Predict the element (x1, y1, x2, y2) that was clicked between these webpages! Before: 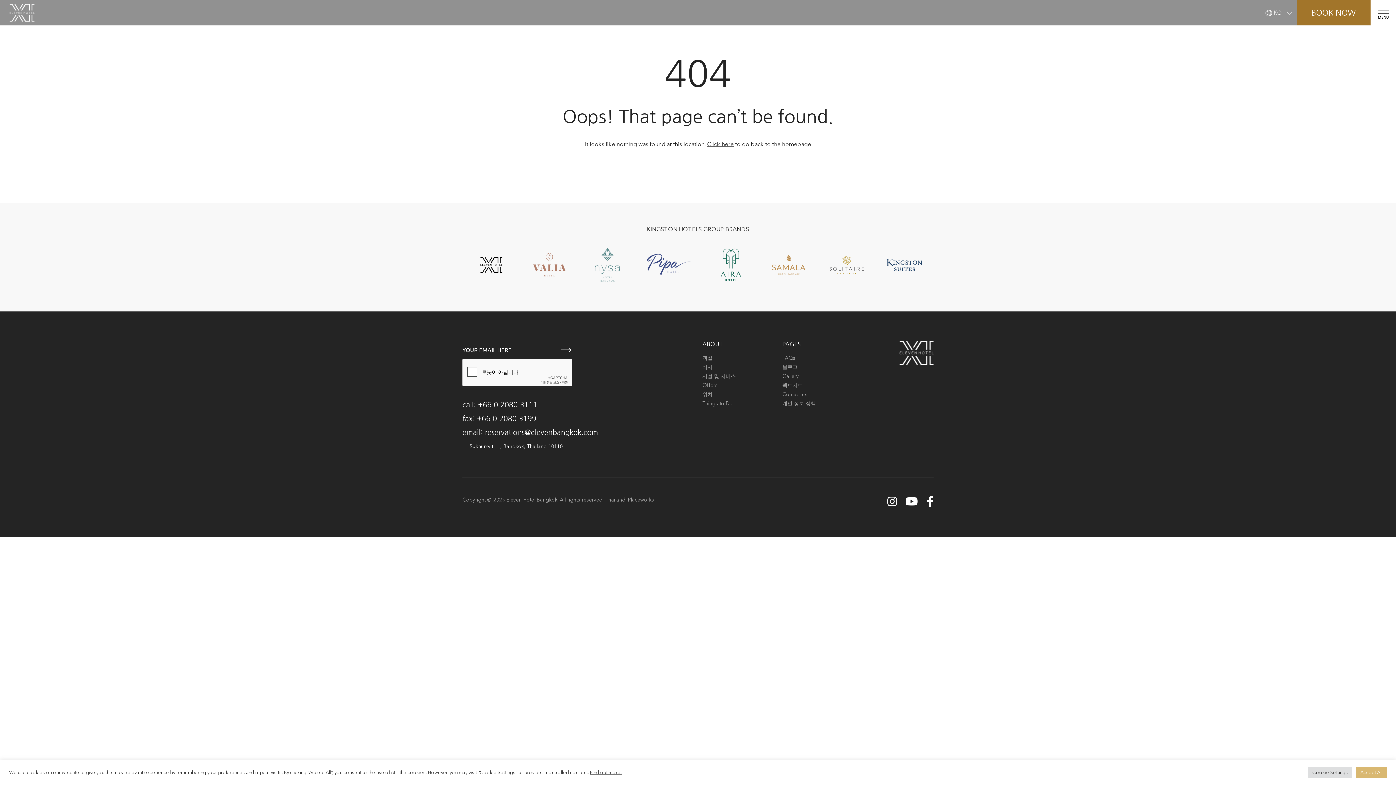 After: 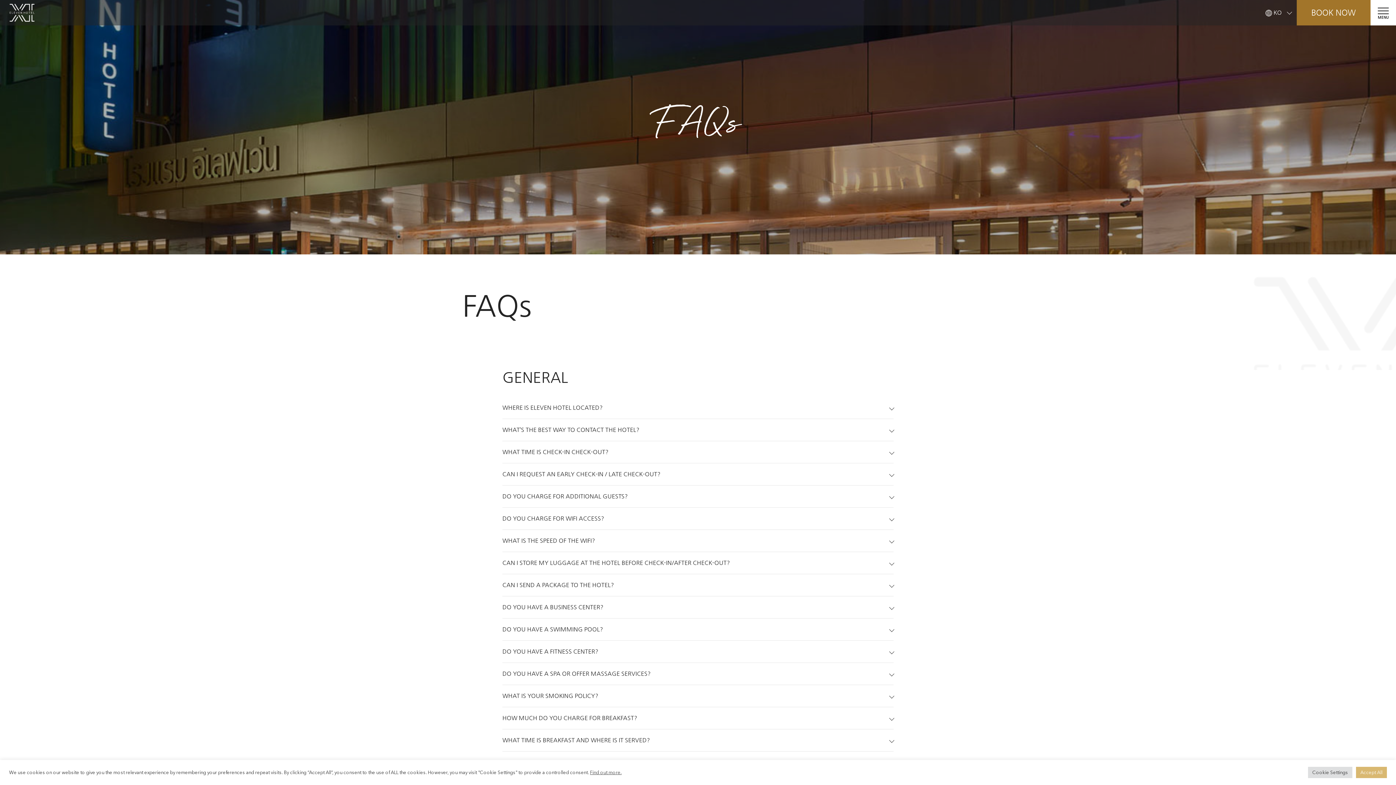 Action: bbox: (782, 354, 795, 362) label: FAQs